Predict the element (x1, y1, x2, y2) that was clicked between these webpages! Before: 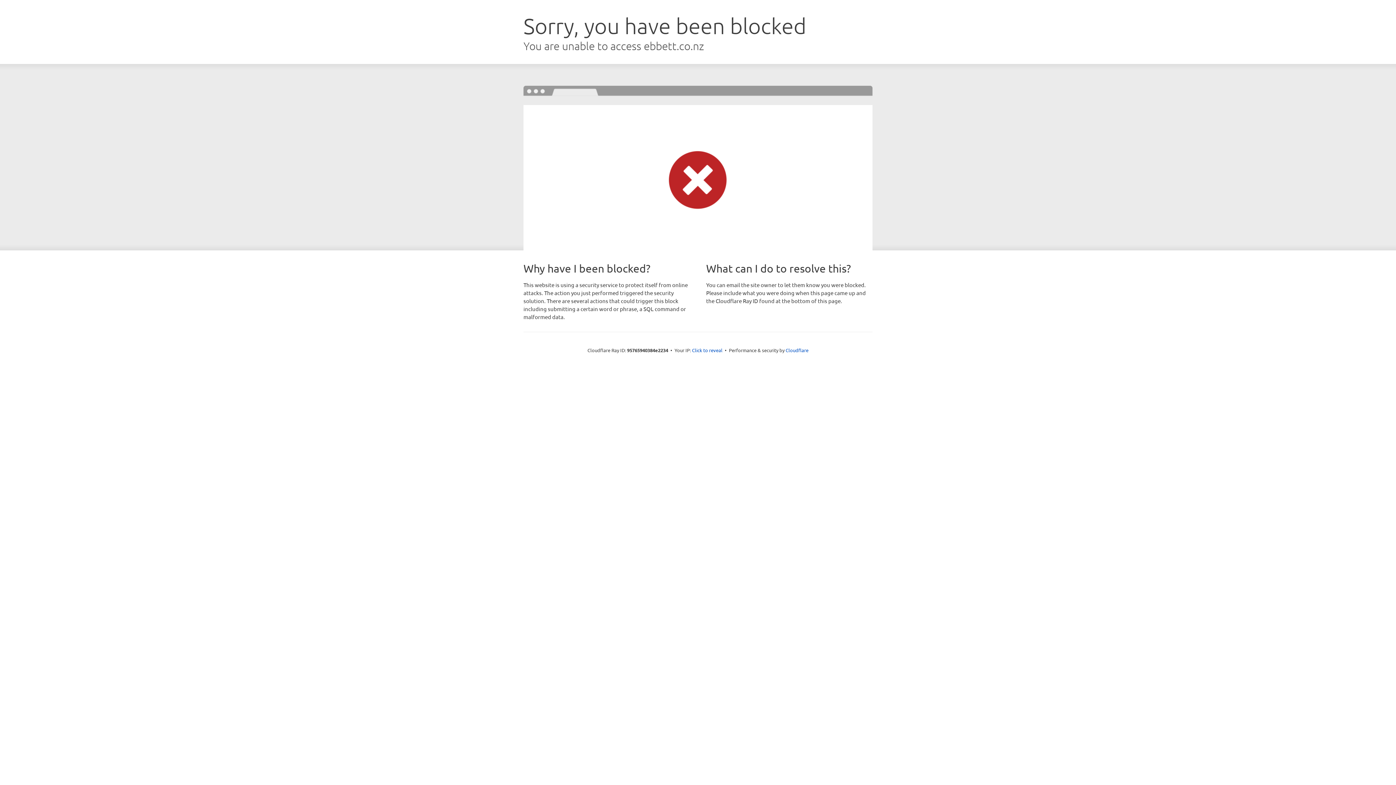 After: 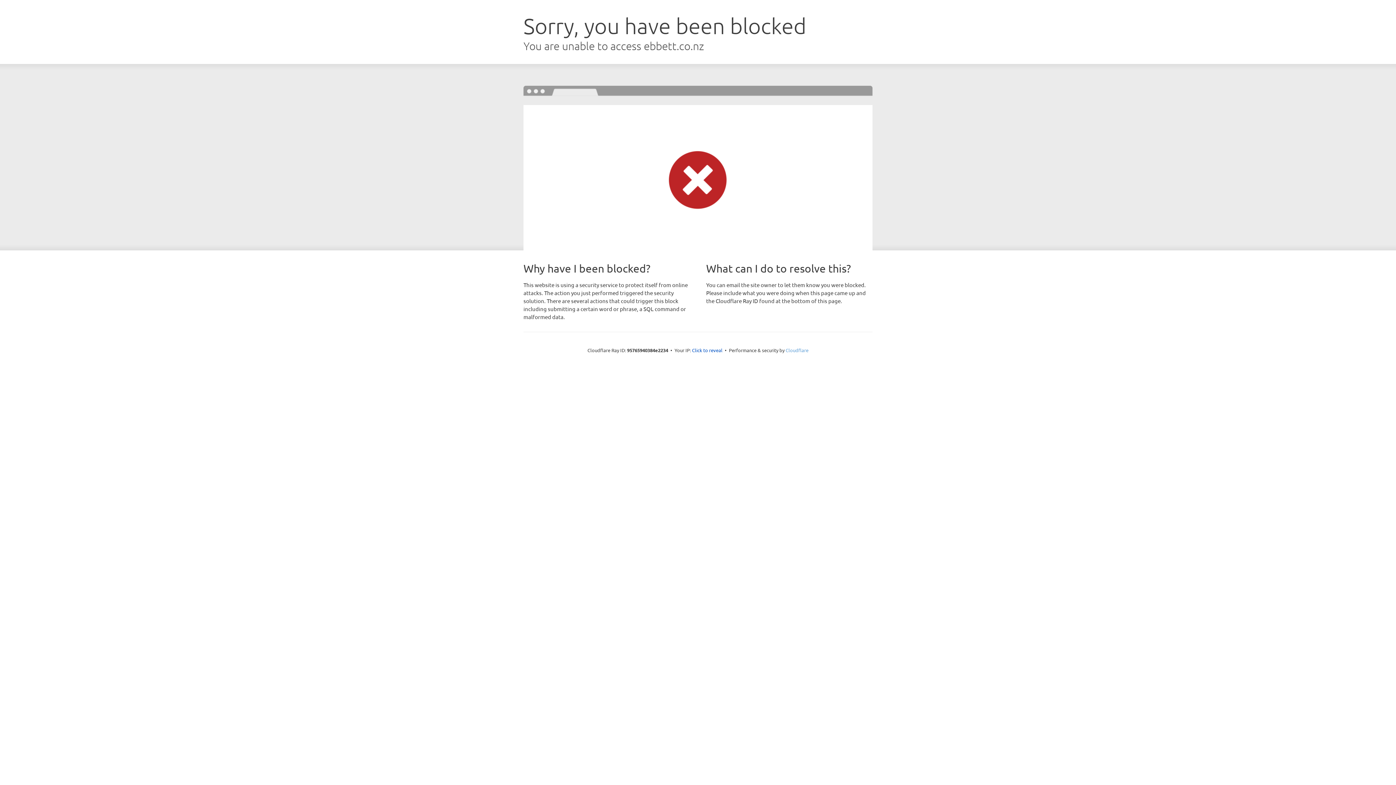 Action: bbox: (785, 347, 808, 353) label: Cloudflare